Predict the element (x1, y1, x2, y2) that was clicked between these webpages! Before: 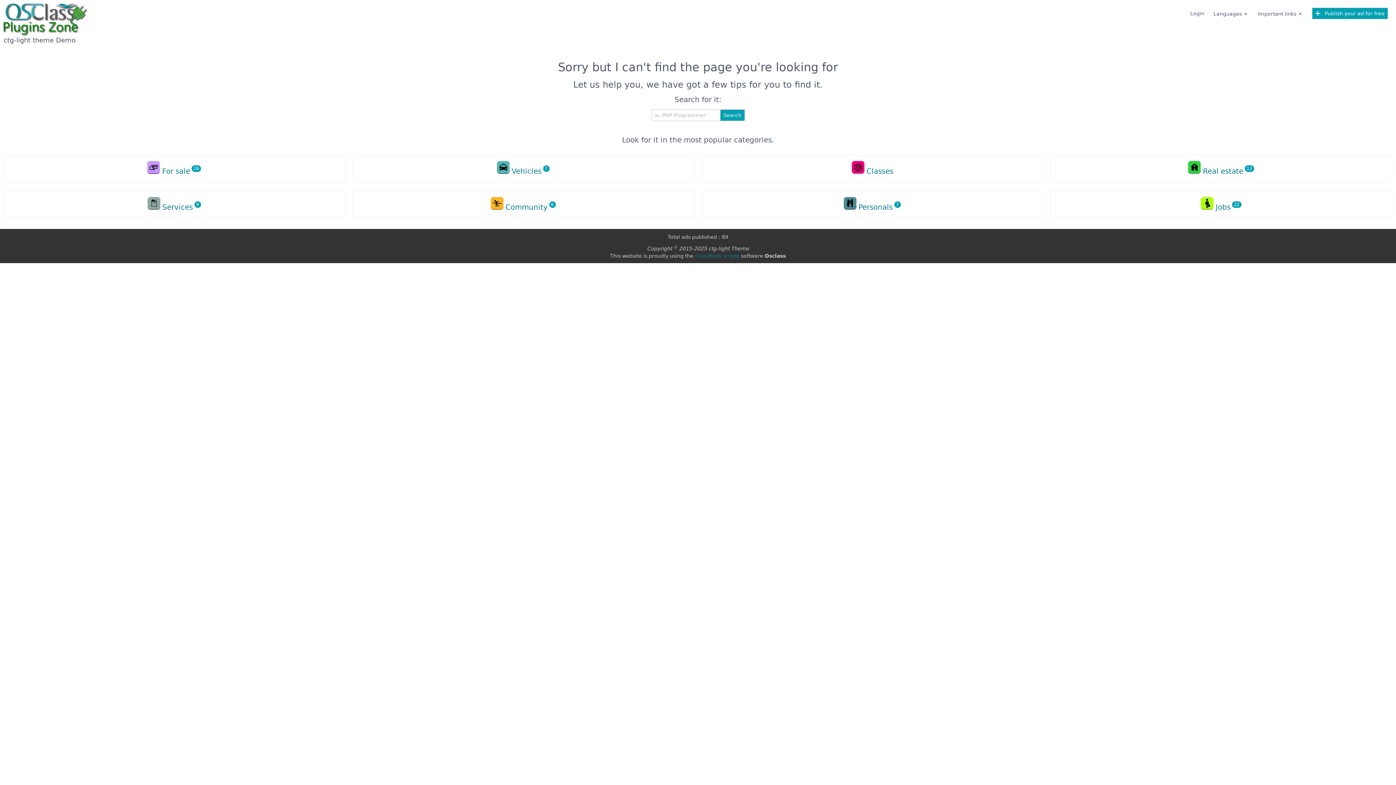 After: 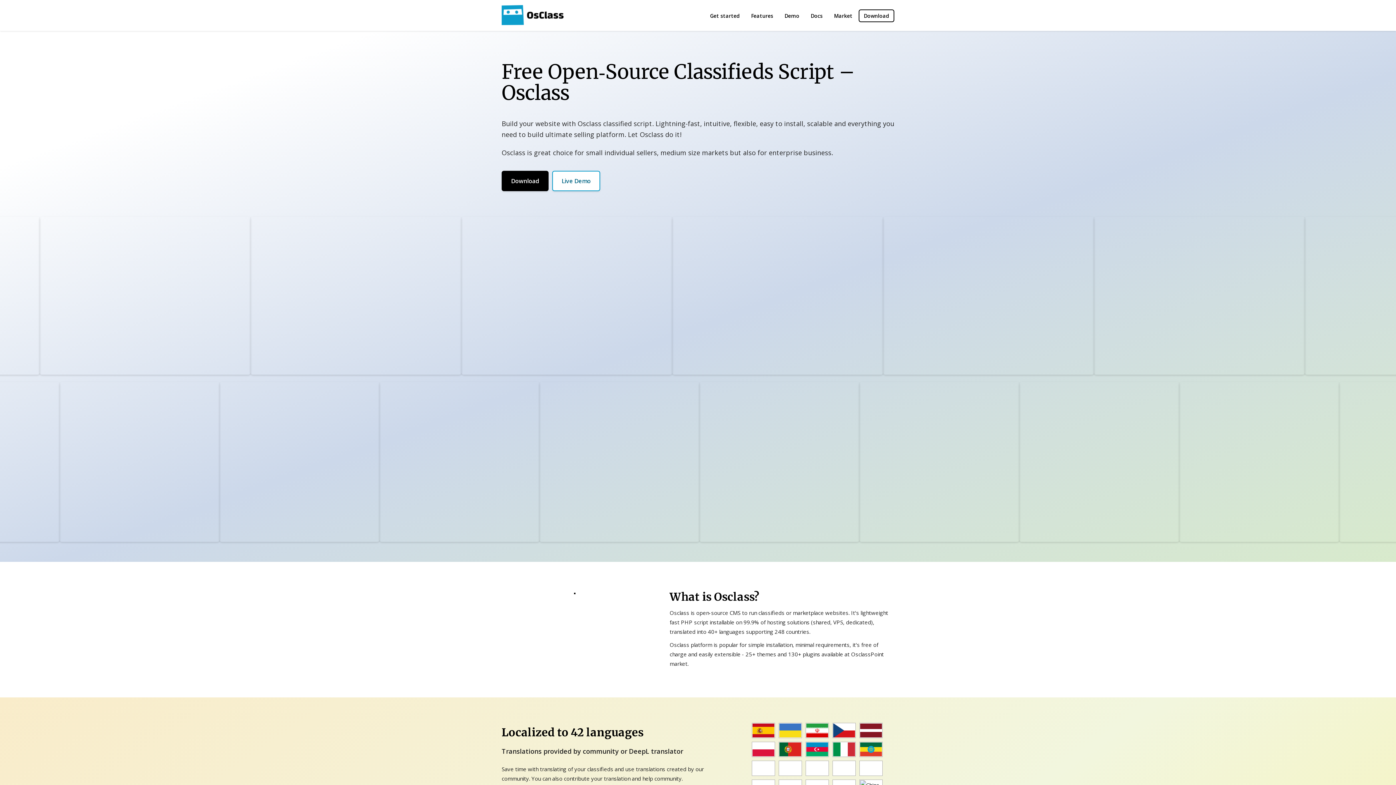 Action: label: classifieds scripts bbox: (695, 253, 739, 258)